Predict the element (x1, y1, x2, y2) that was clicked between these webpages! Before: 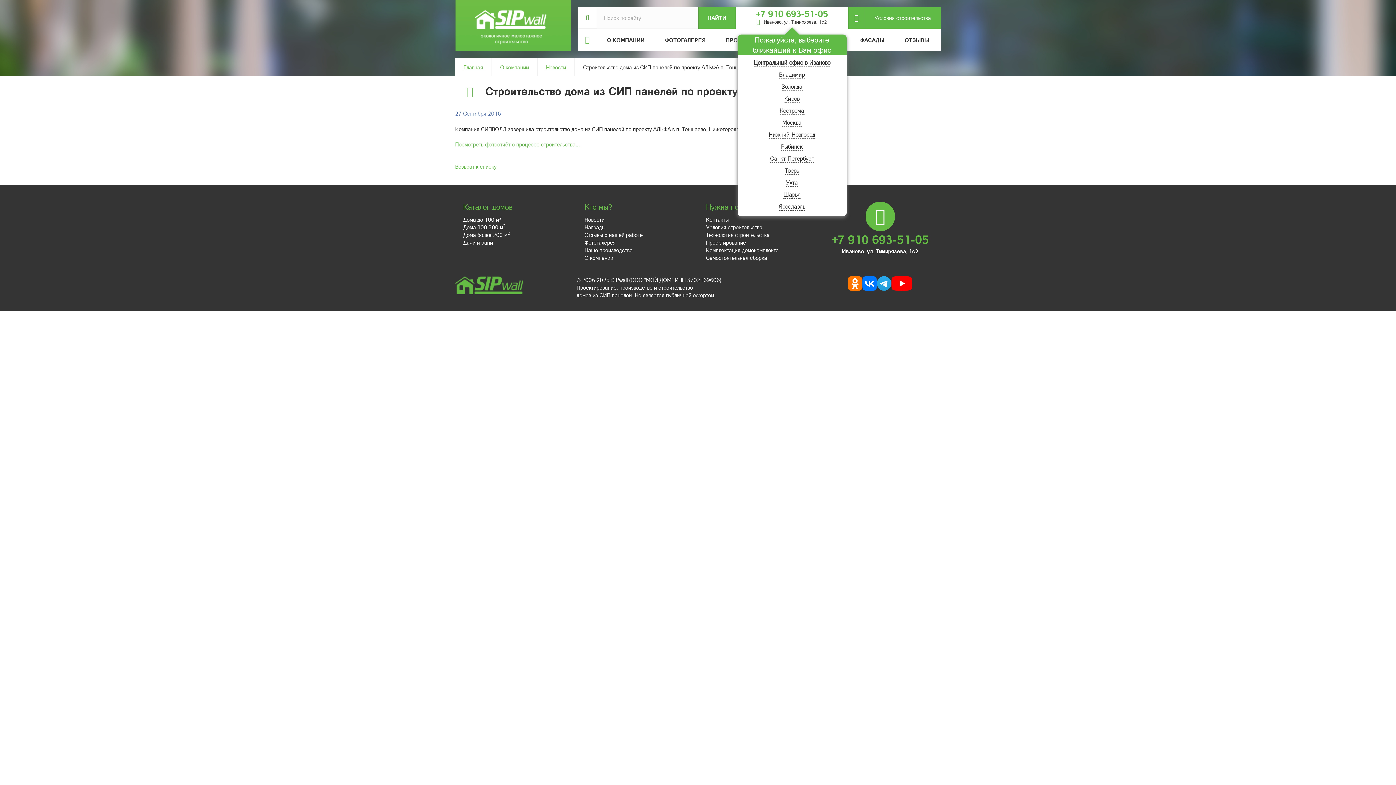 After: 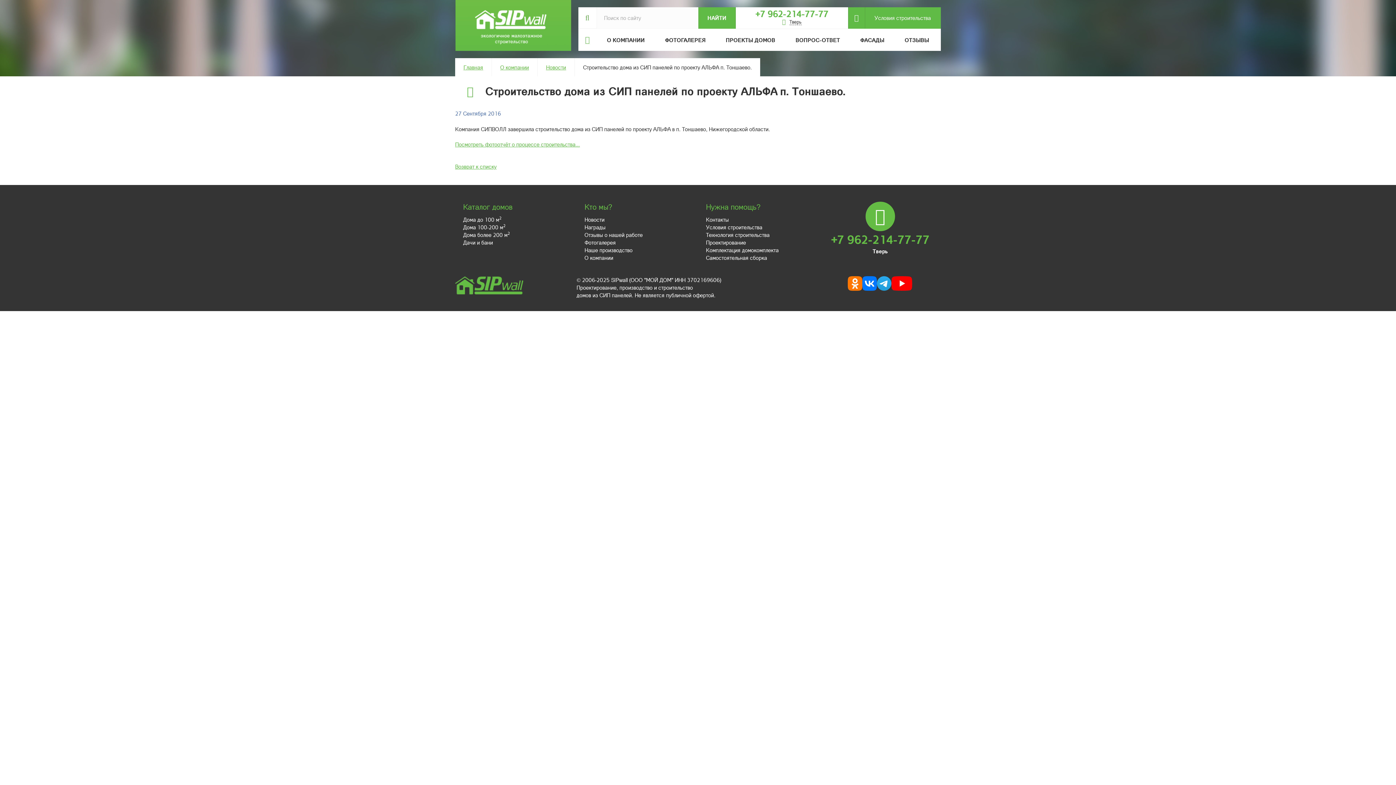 Action: bbox: (785, 166, 799, 174) label: Тверь